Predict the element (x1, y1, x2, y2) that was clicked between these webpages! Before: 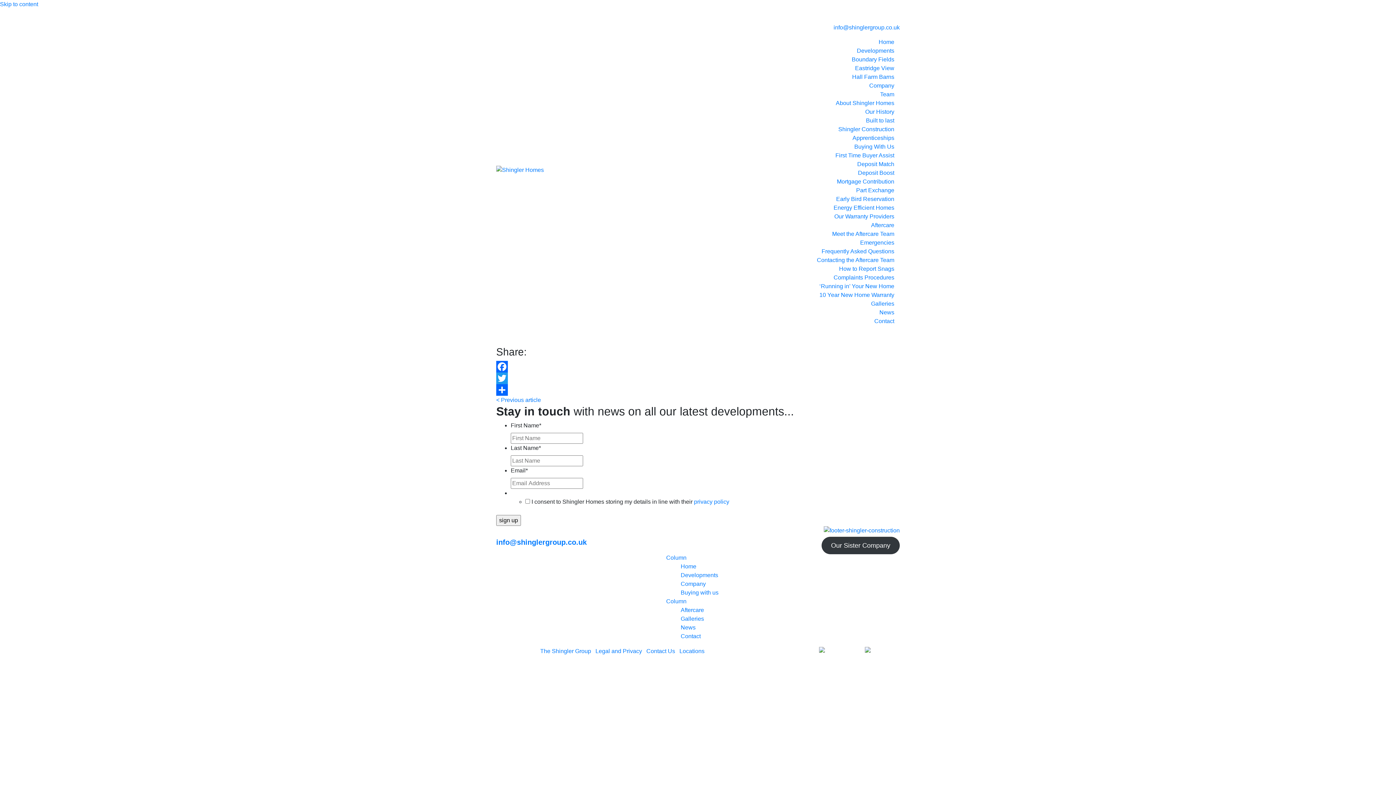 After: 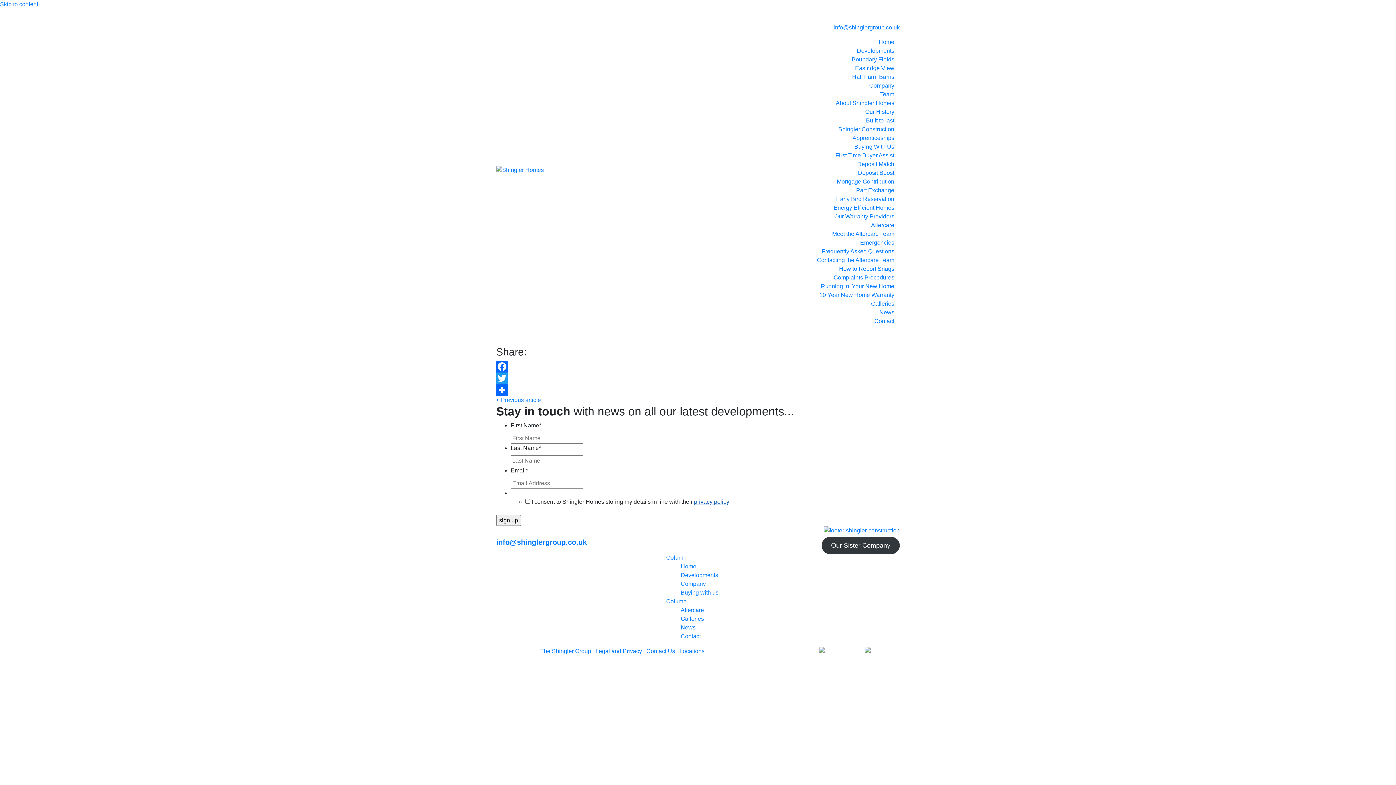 Action: label: privacy policy bbox: (694, 498, 729, 505)